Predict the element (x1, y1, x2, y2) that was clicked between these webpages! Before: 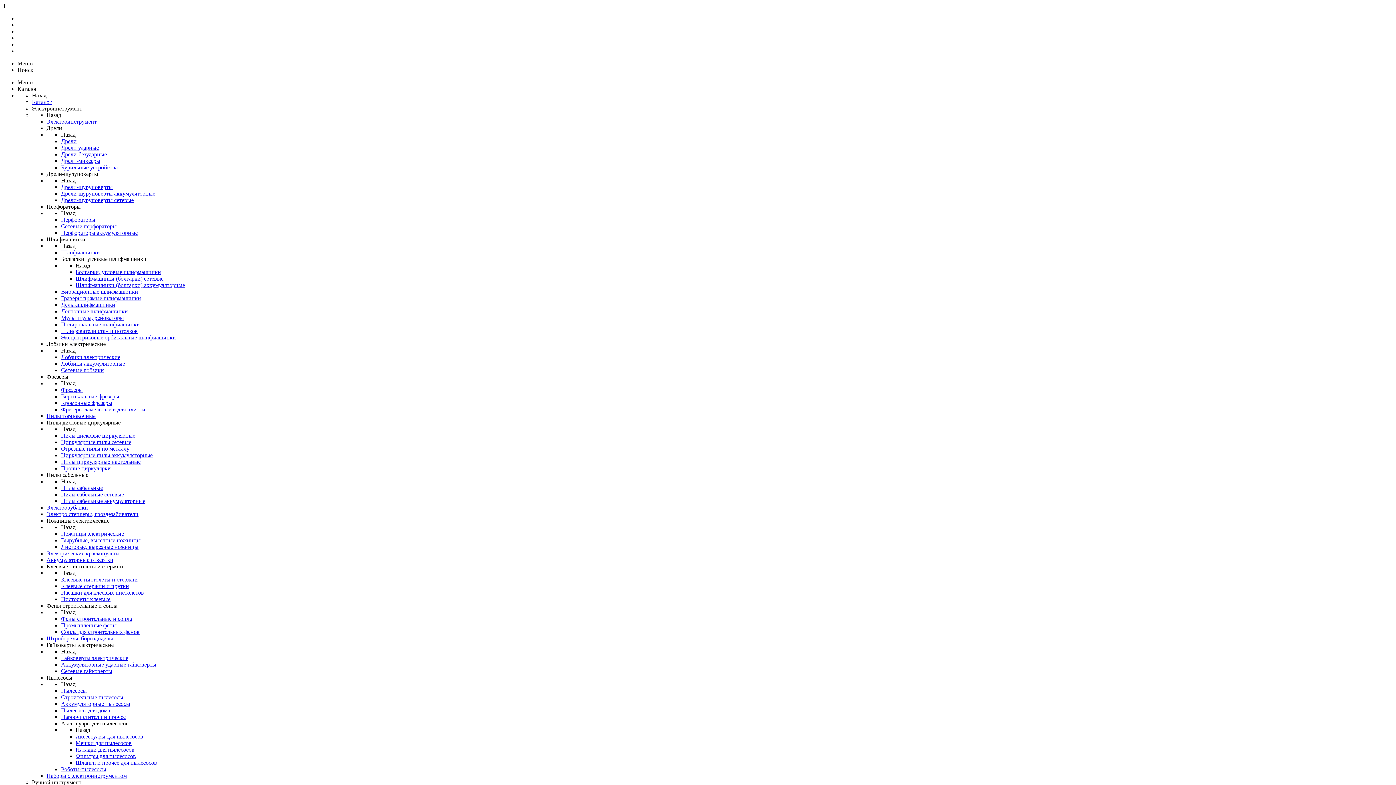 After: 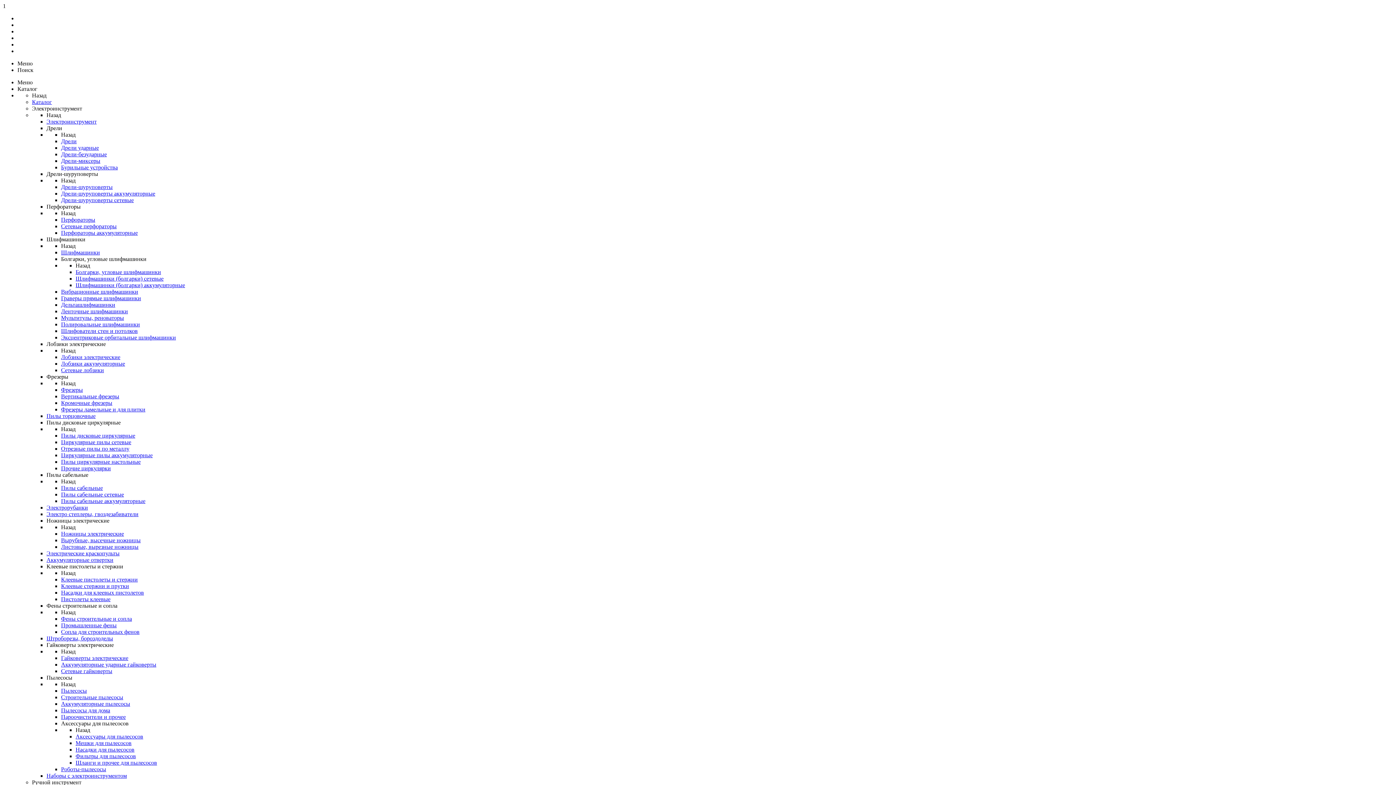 Action: label: Дельташлифмашинки bbox: (61, 301, 115, 308)